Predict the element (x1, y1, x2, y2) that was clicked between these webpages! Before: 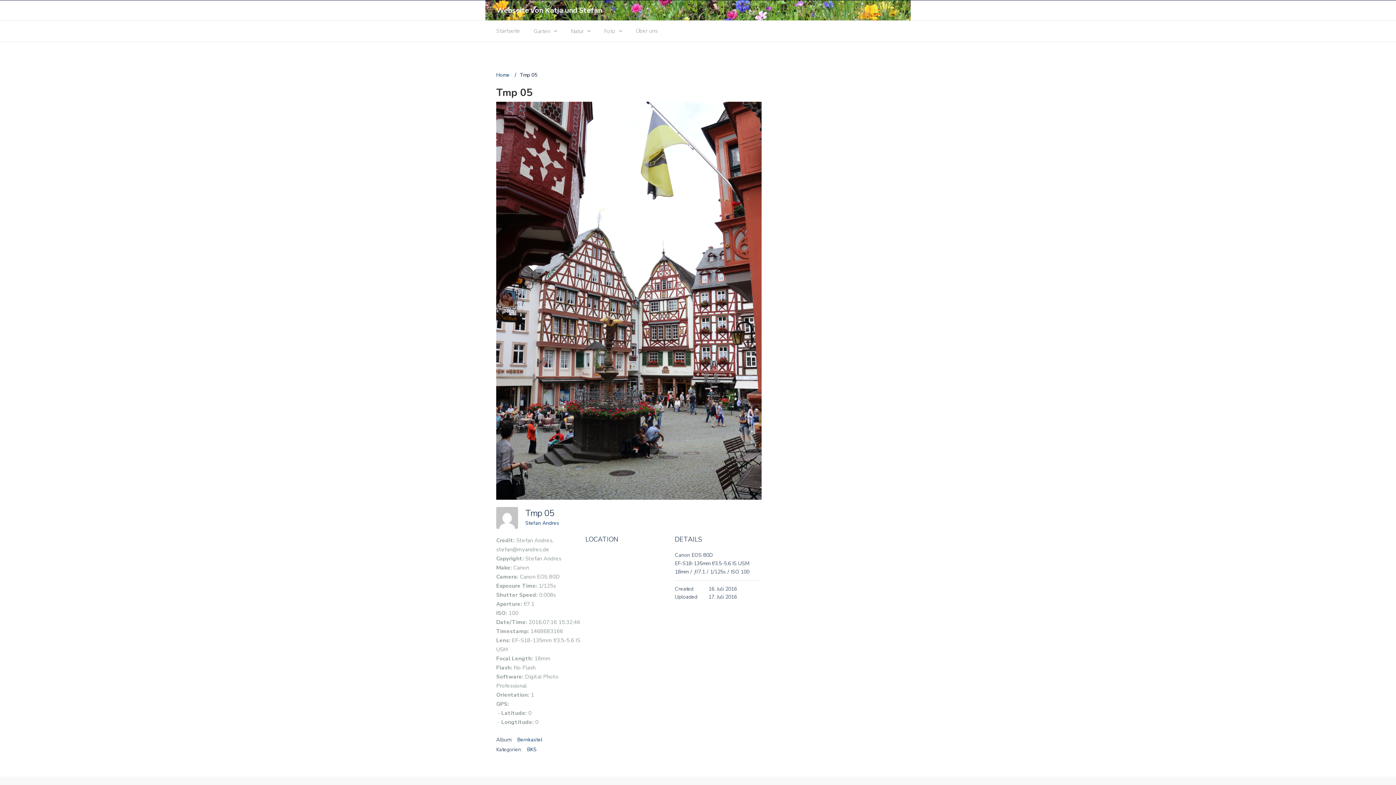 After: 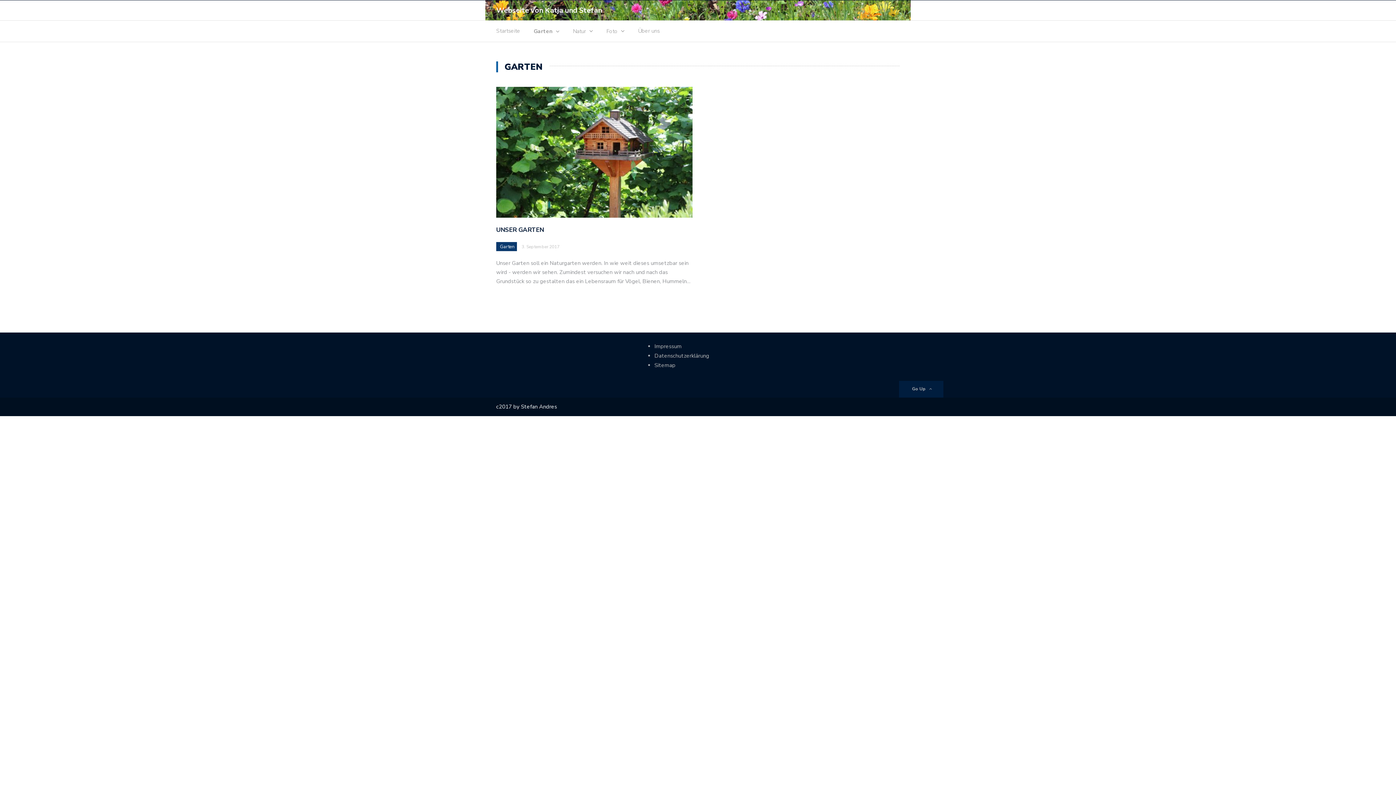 Action: label: Garten bbox: (533, 26, 550, 39)